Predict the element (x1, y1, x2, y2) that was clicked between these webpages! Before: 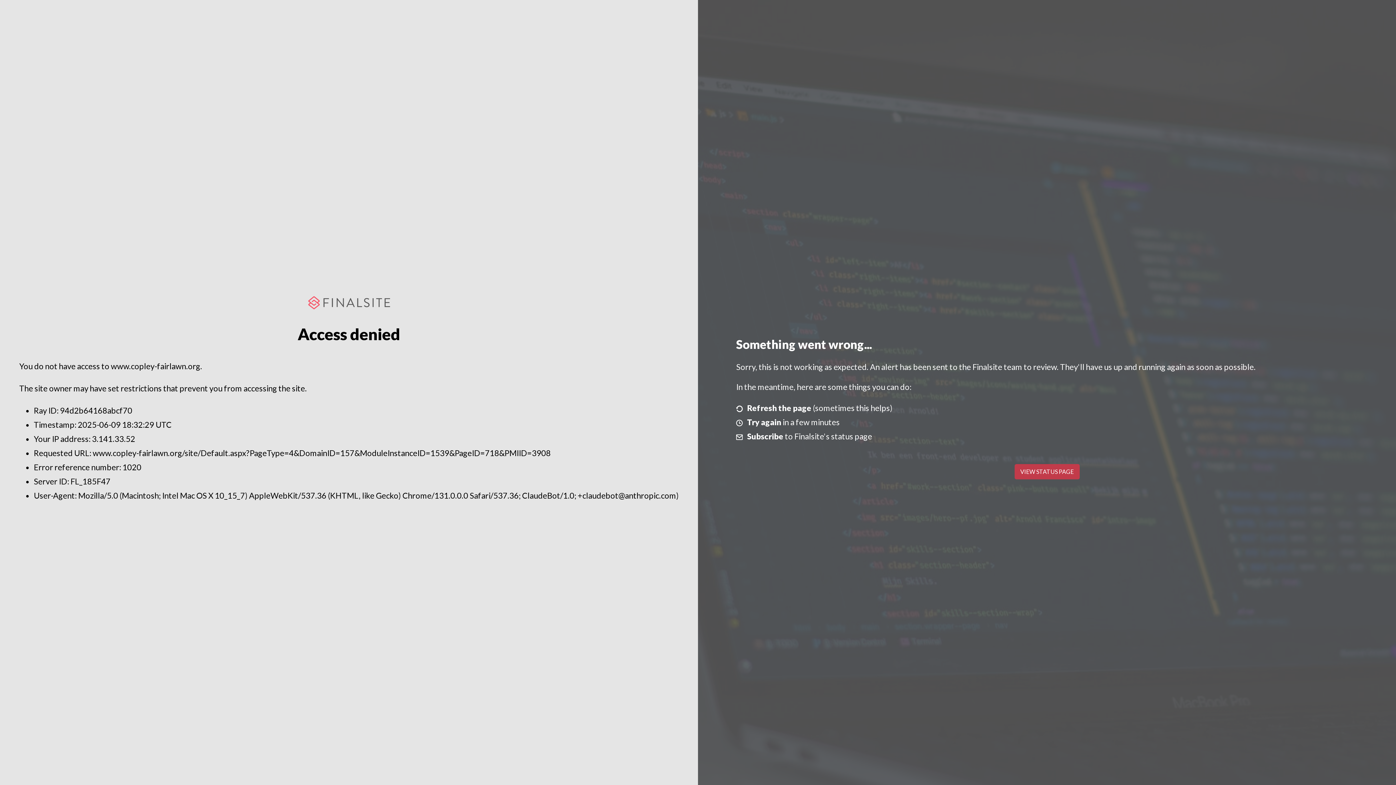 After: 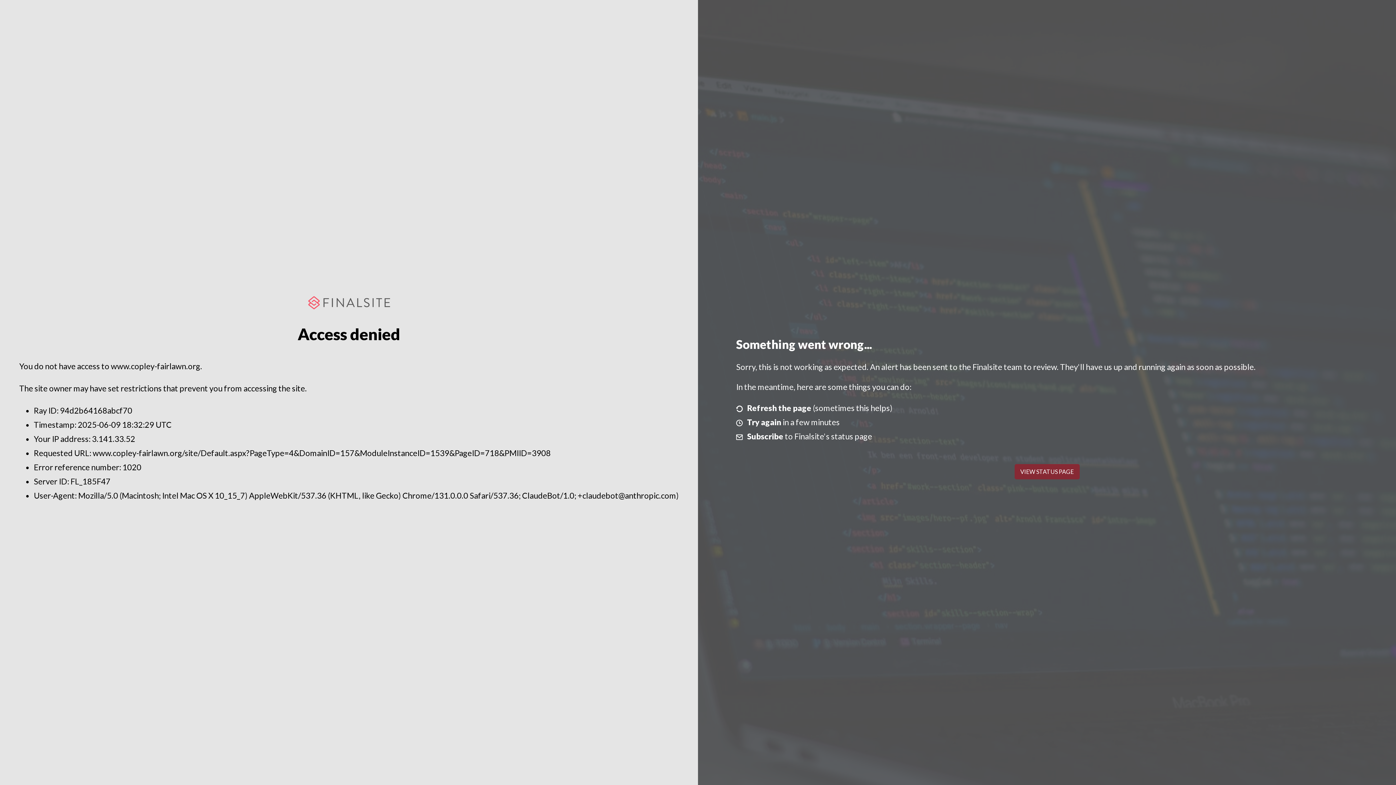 Action: bbox: (1014, 464, 1079, 479) label: VIEW STATUS PAGE